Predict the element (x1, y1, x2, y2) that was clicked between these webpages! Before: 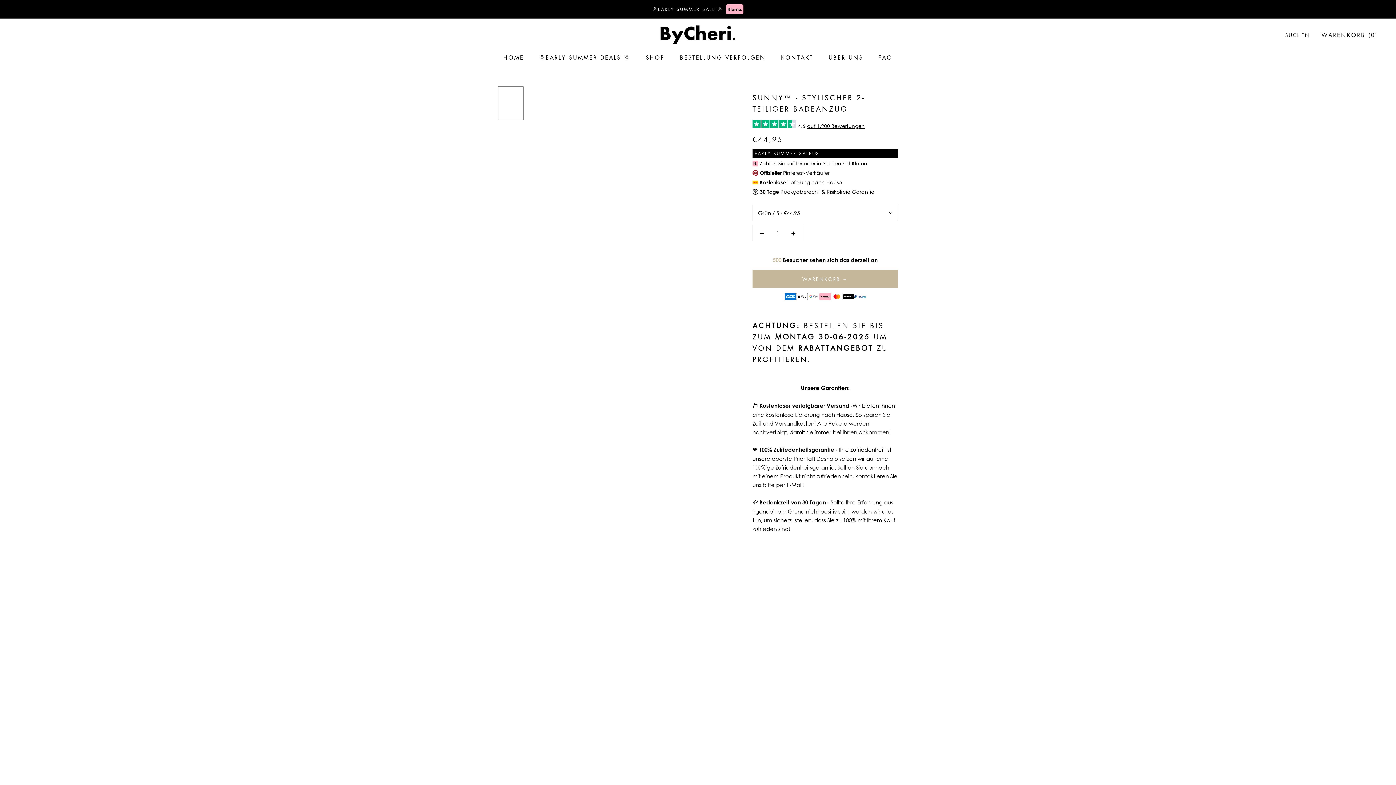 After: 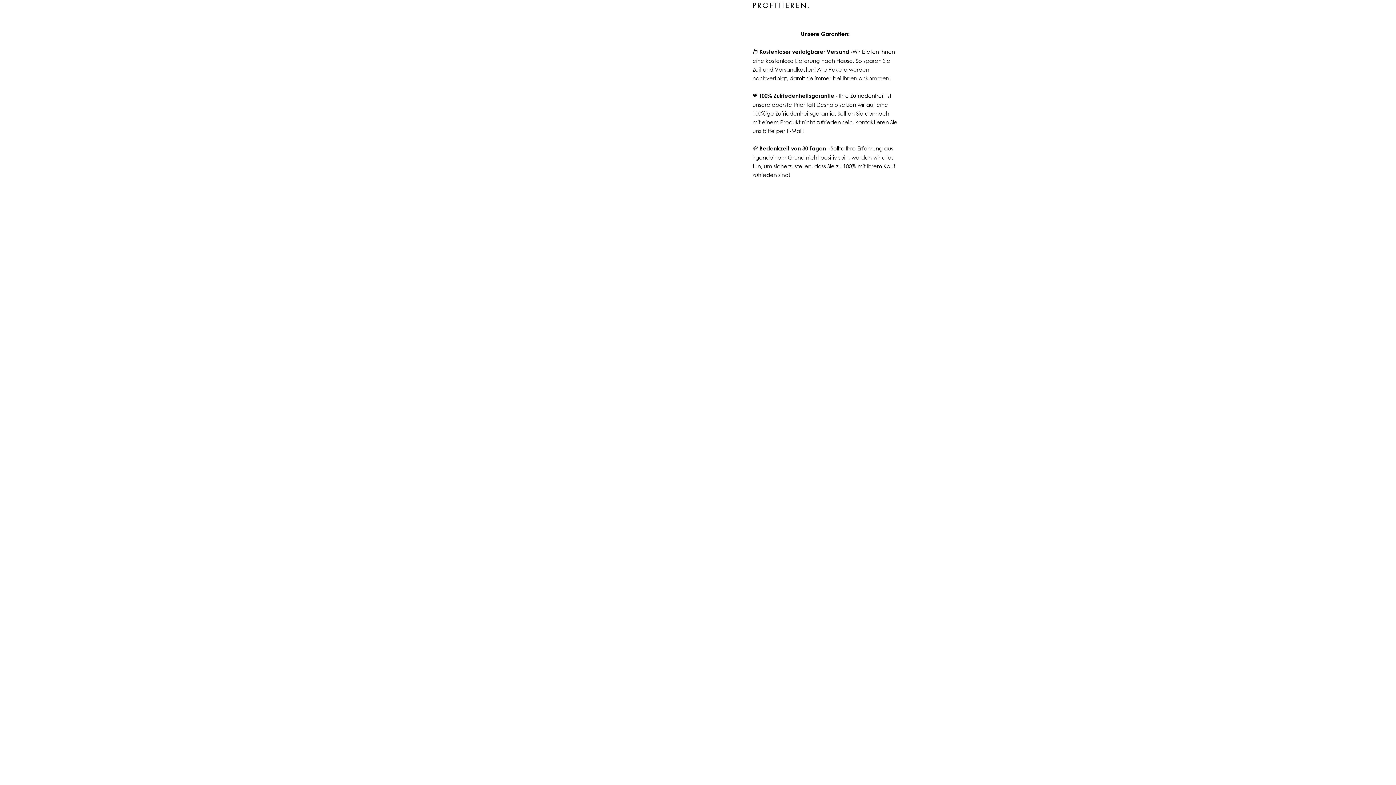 Action: bbox: (498, 126, 523, 160)